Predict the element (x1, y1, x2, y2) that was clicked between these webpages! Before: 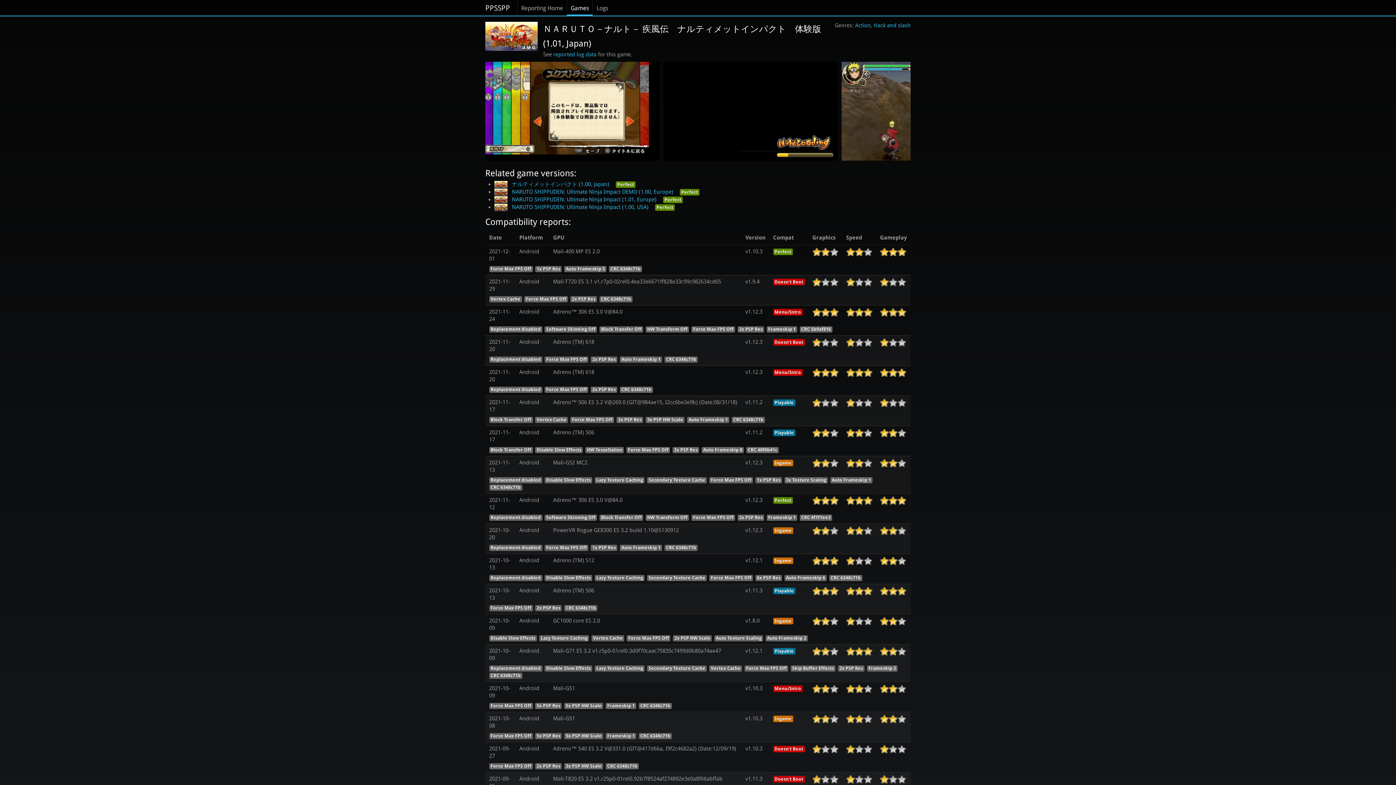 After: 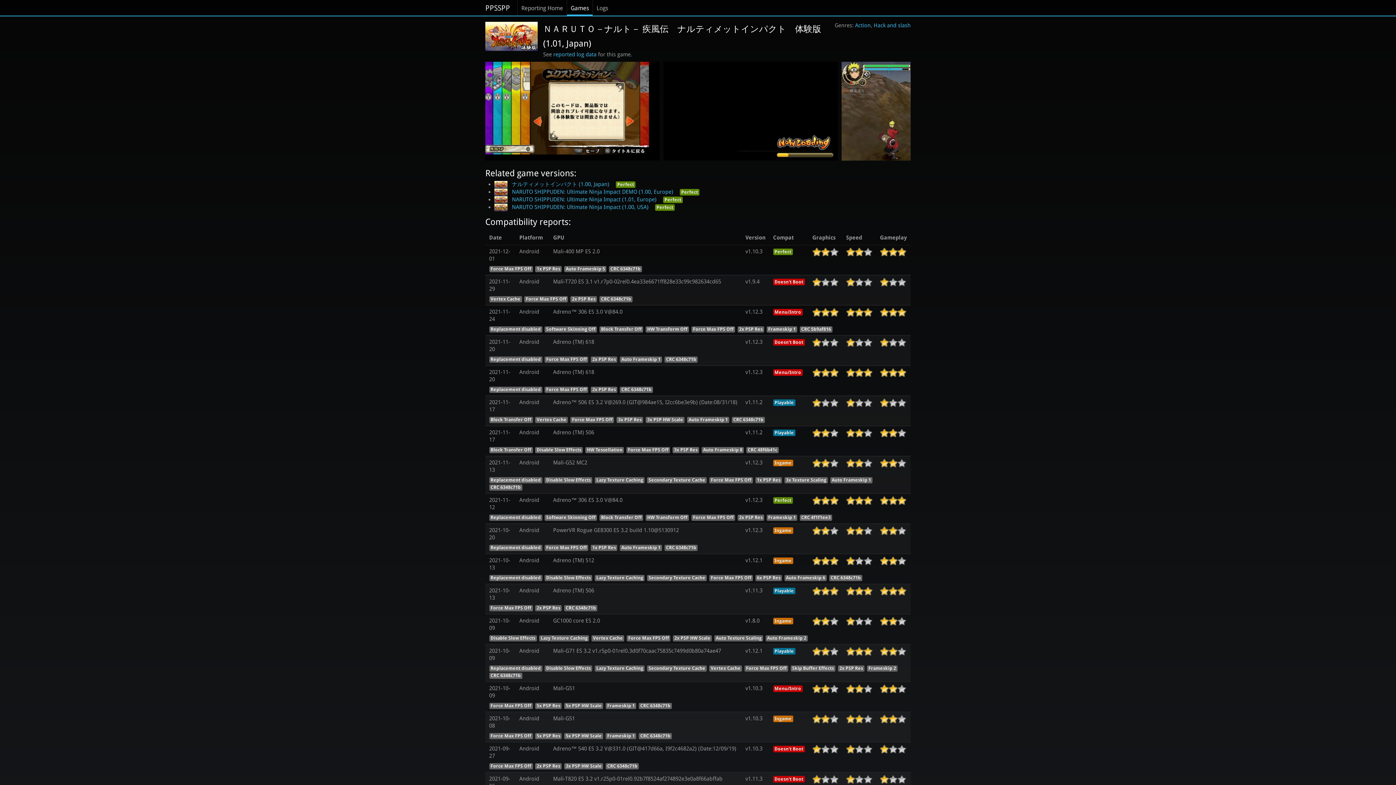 Action: bbox: (663, 107, 838, 114)